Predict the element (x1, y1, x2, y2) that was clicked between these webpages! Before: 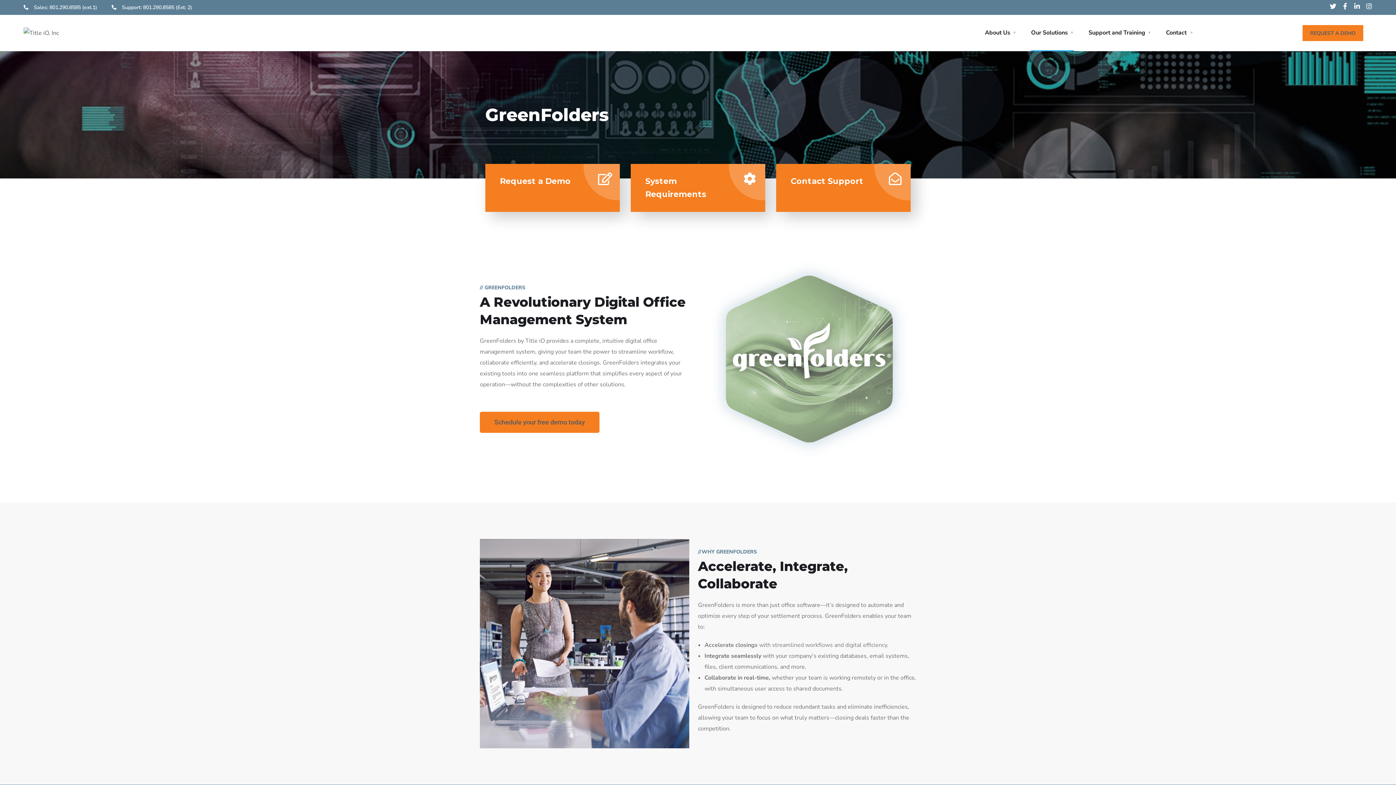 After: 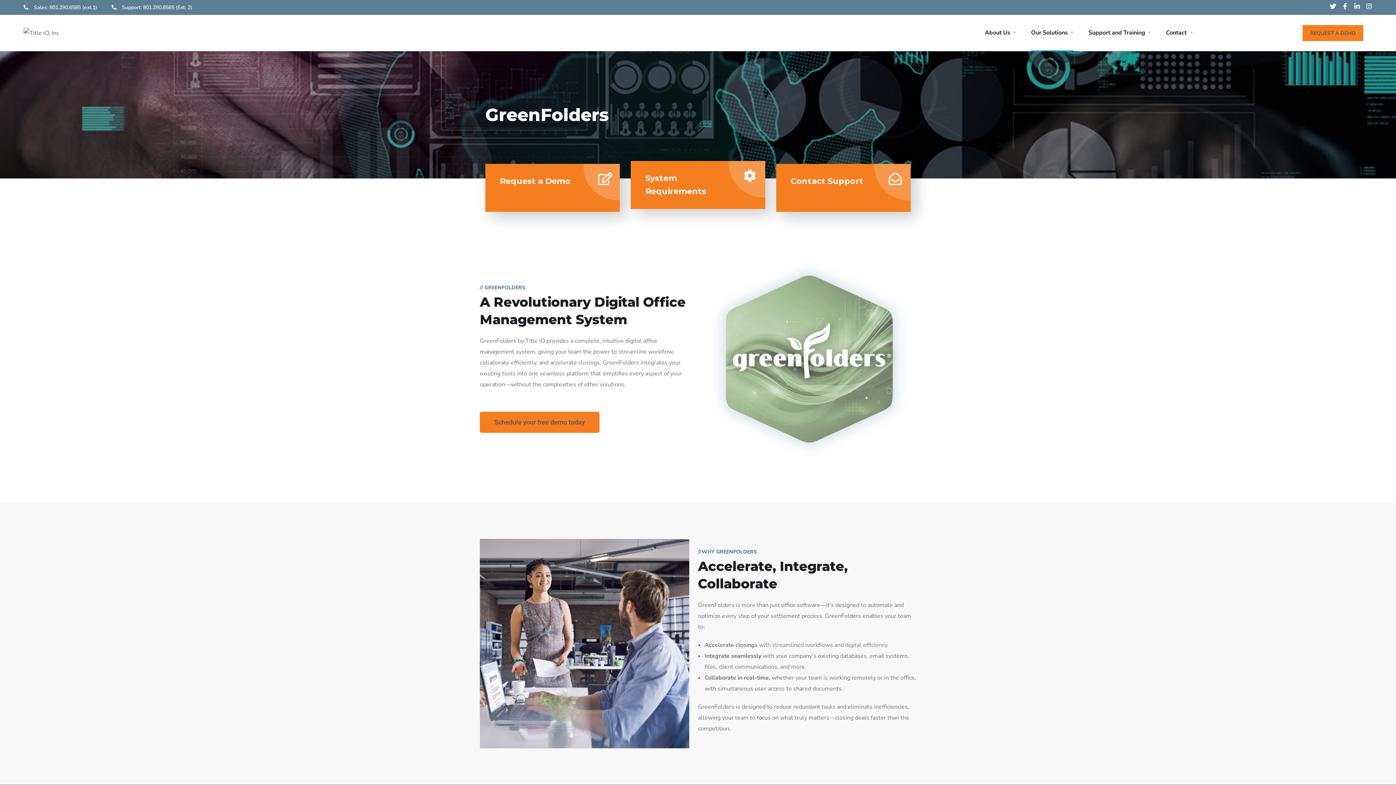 Action: bbox: (630, 164, 765, 198)